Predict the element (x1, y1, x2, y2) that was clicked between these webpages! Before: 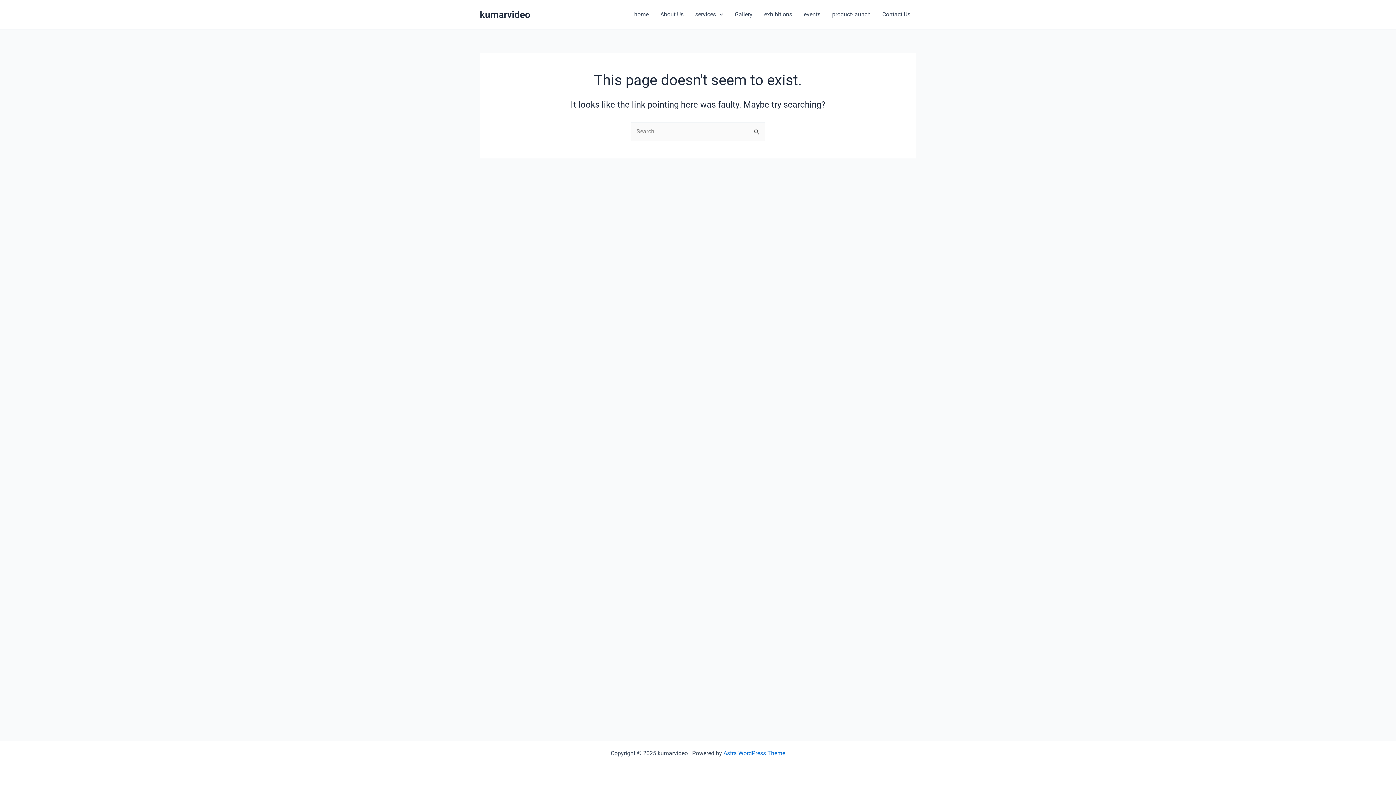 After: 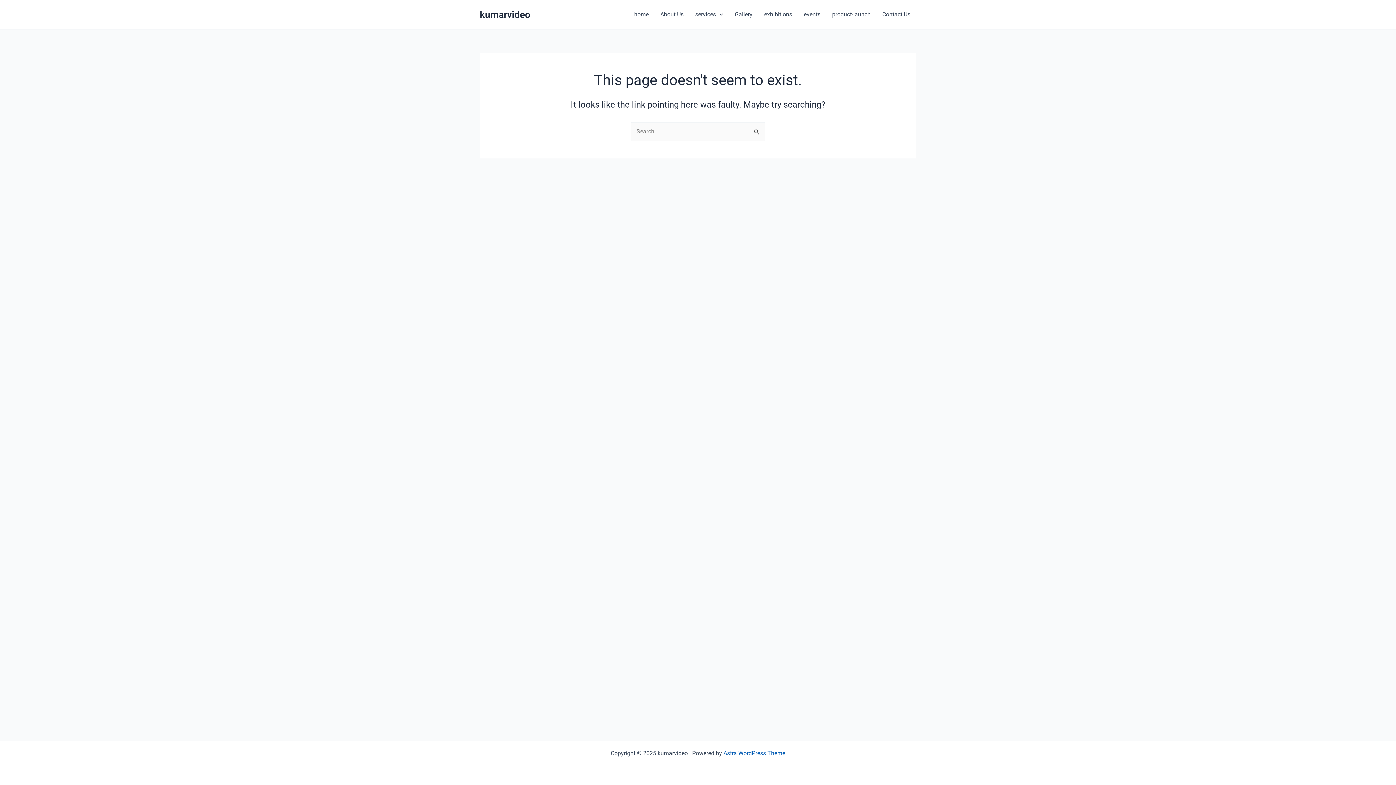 Action: bbox: (723, 750, 785, 757) label: Astra WordPress Theme